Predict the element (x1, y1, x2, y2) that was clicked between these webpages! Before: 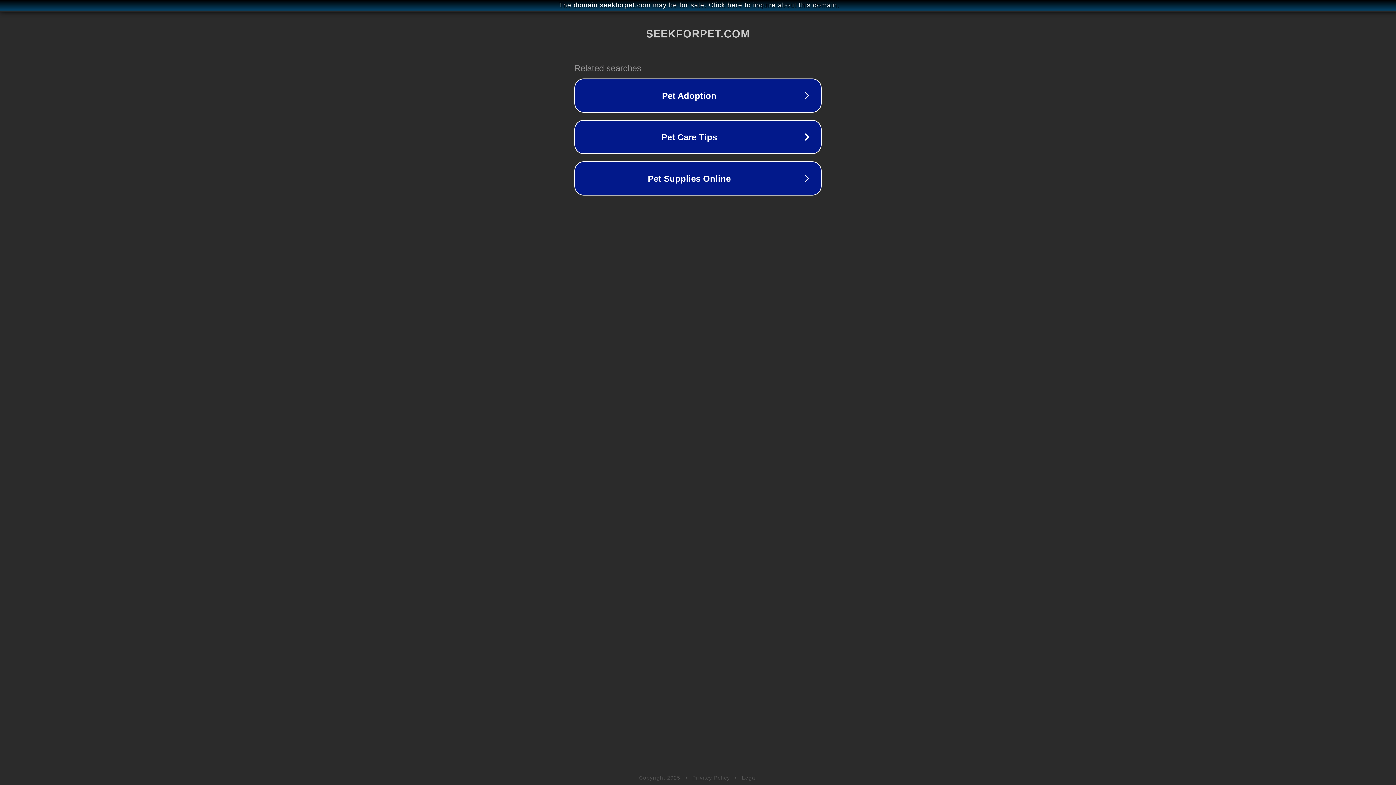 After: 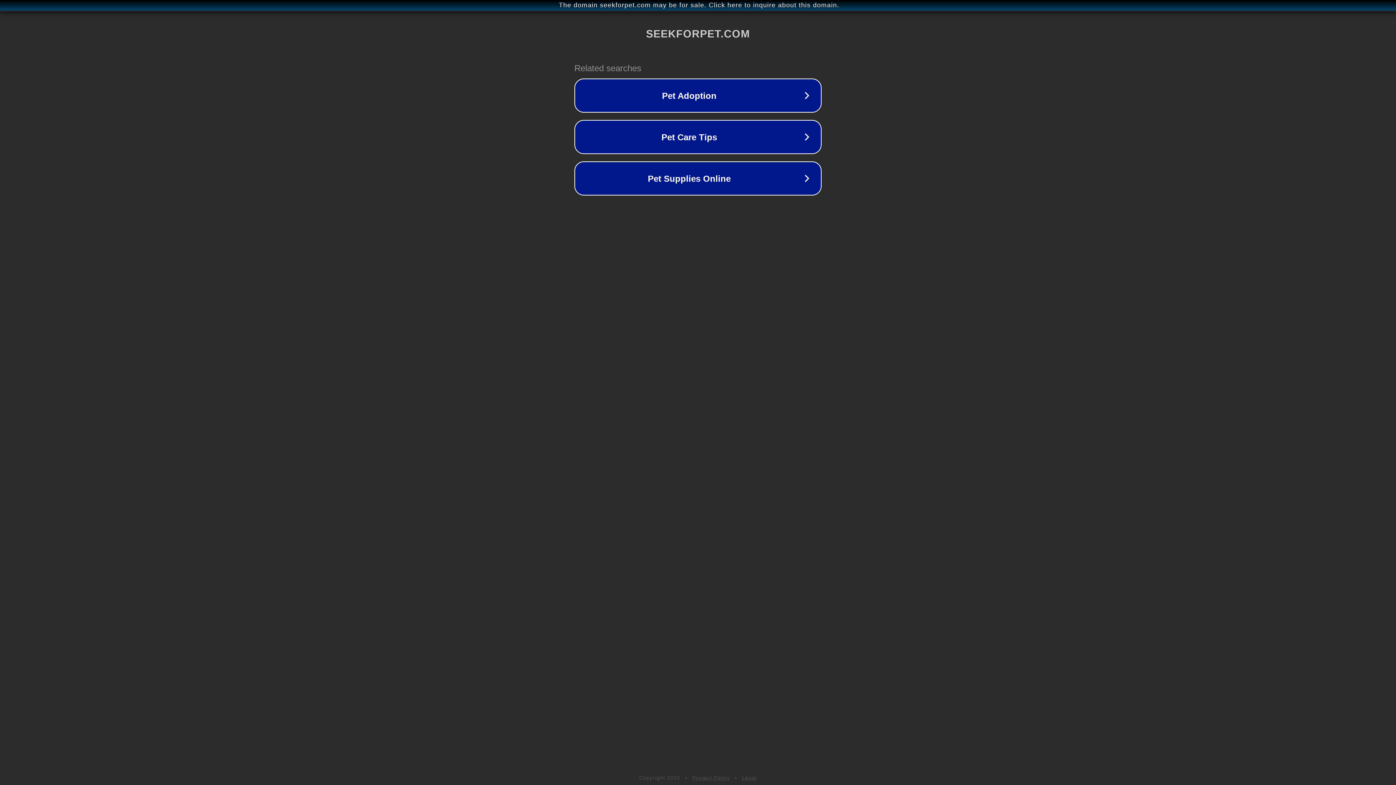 Action: label: Privacy Policy bbox: (692, 775, 730, 781)